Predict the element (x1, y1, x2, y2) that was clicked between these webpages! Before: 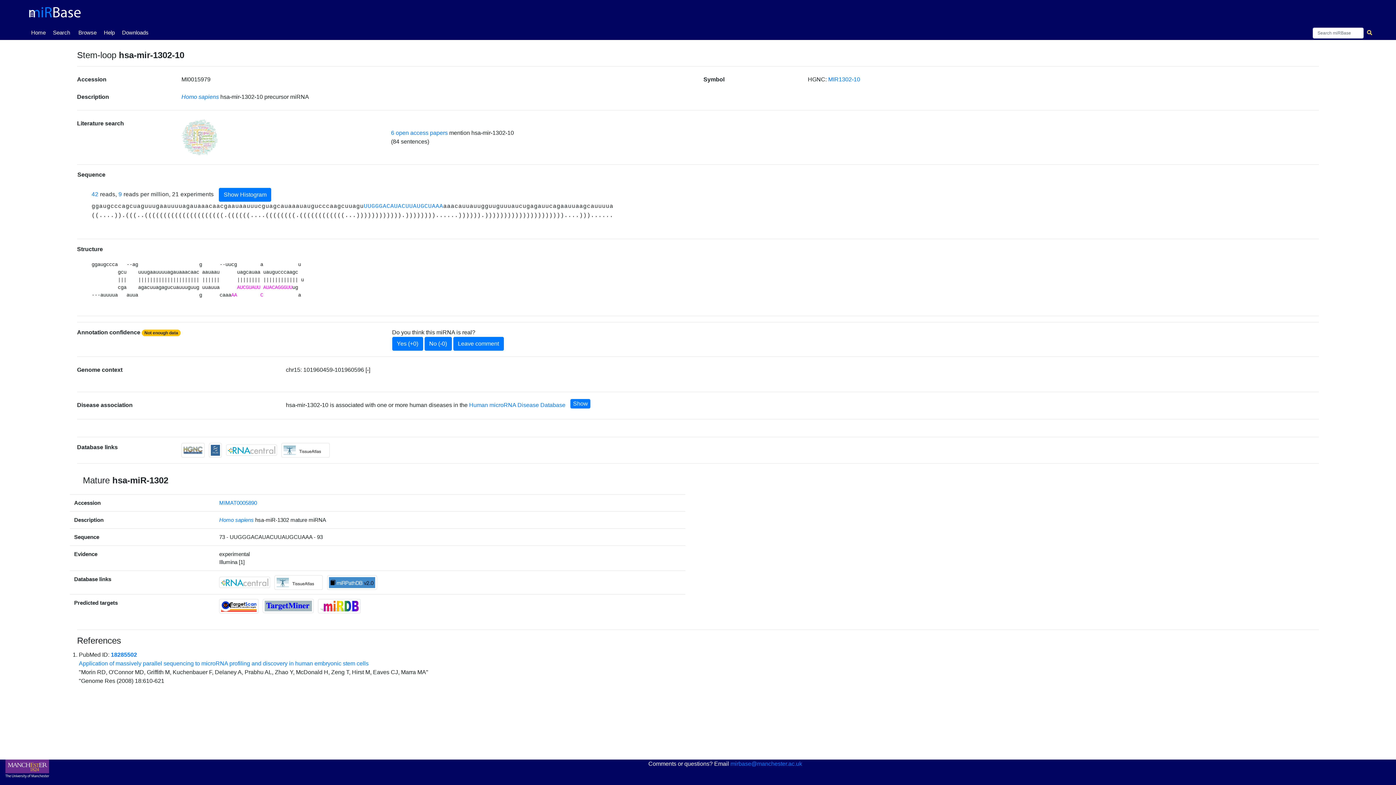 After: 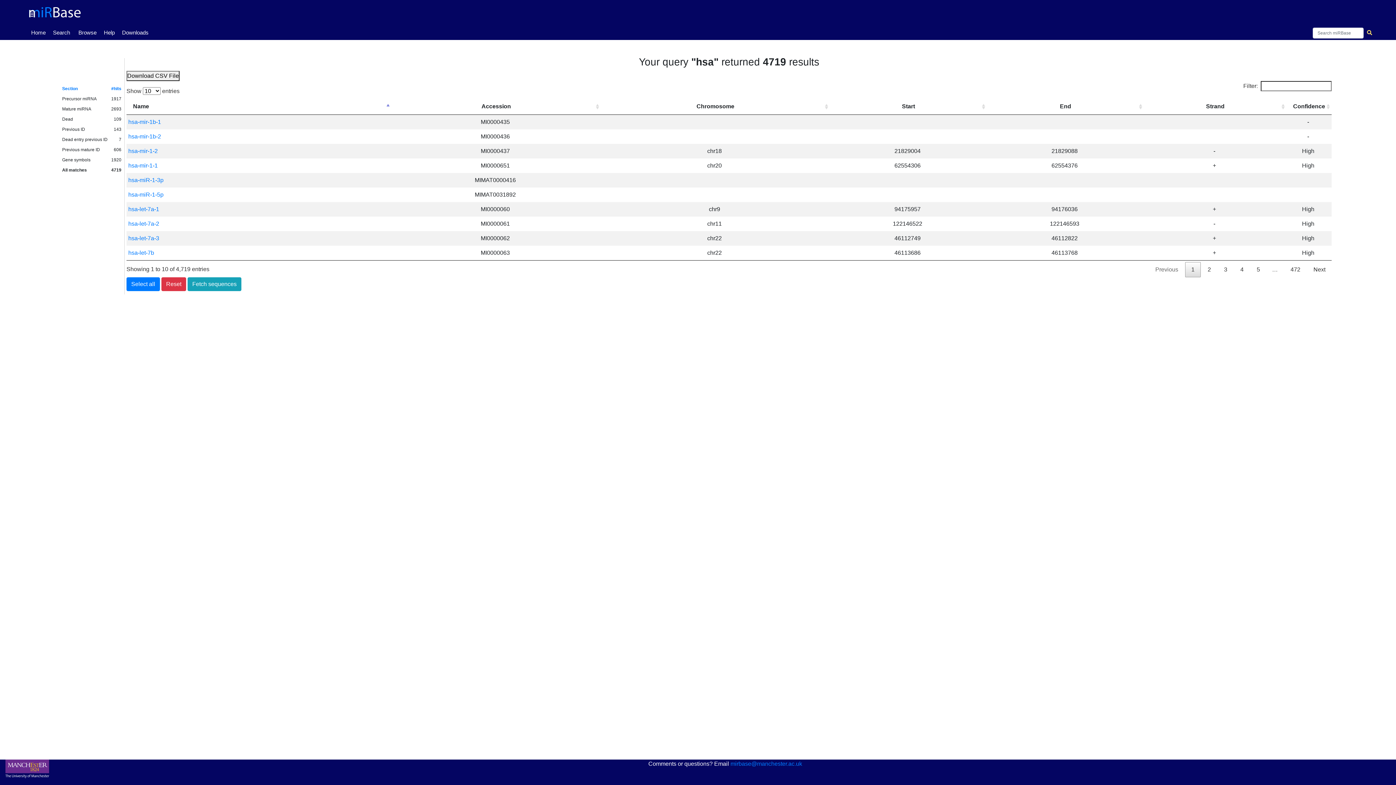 Action: bbox: (219, 516, 255, 523) label: Homo sapiens 